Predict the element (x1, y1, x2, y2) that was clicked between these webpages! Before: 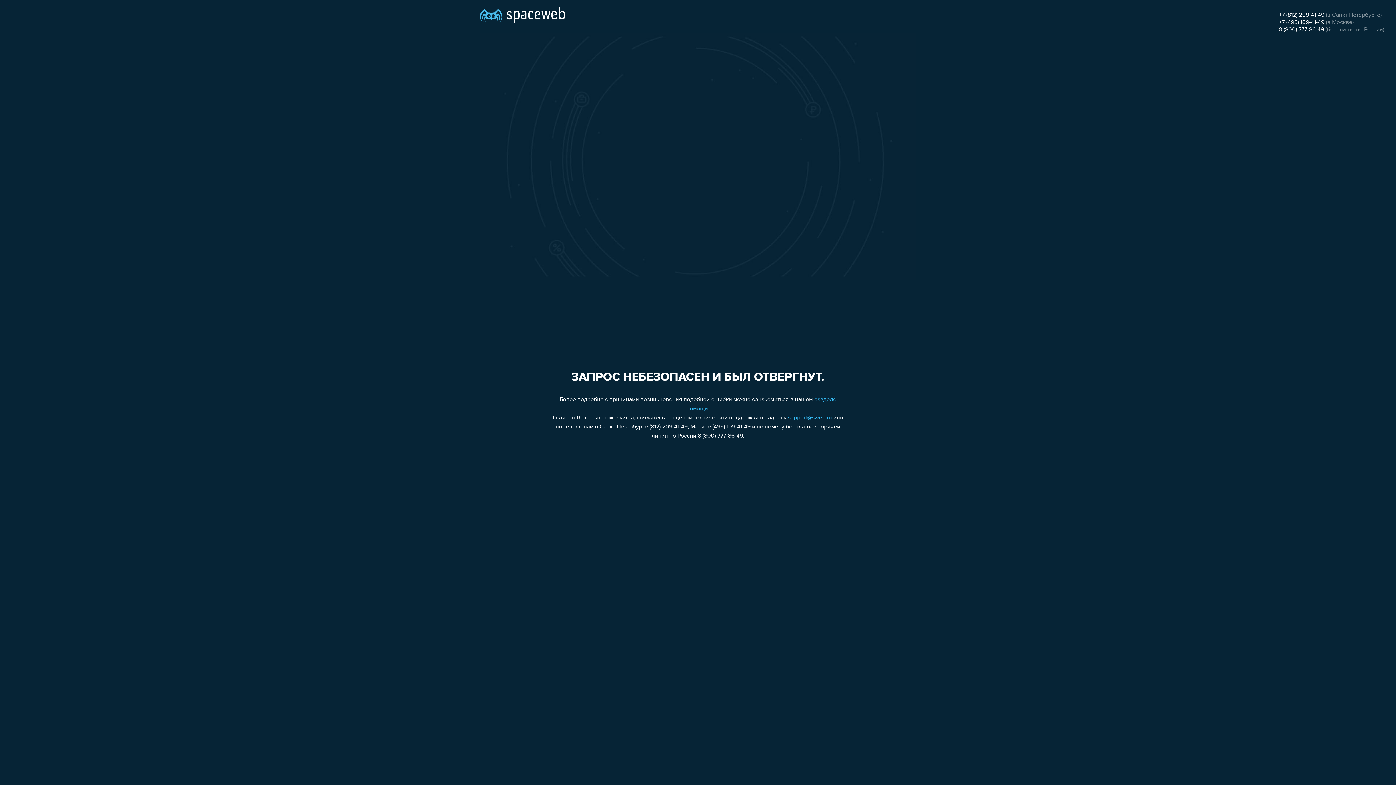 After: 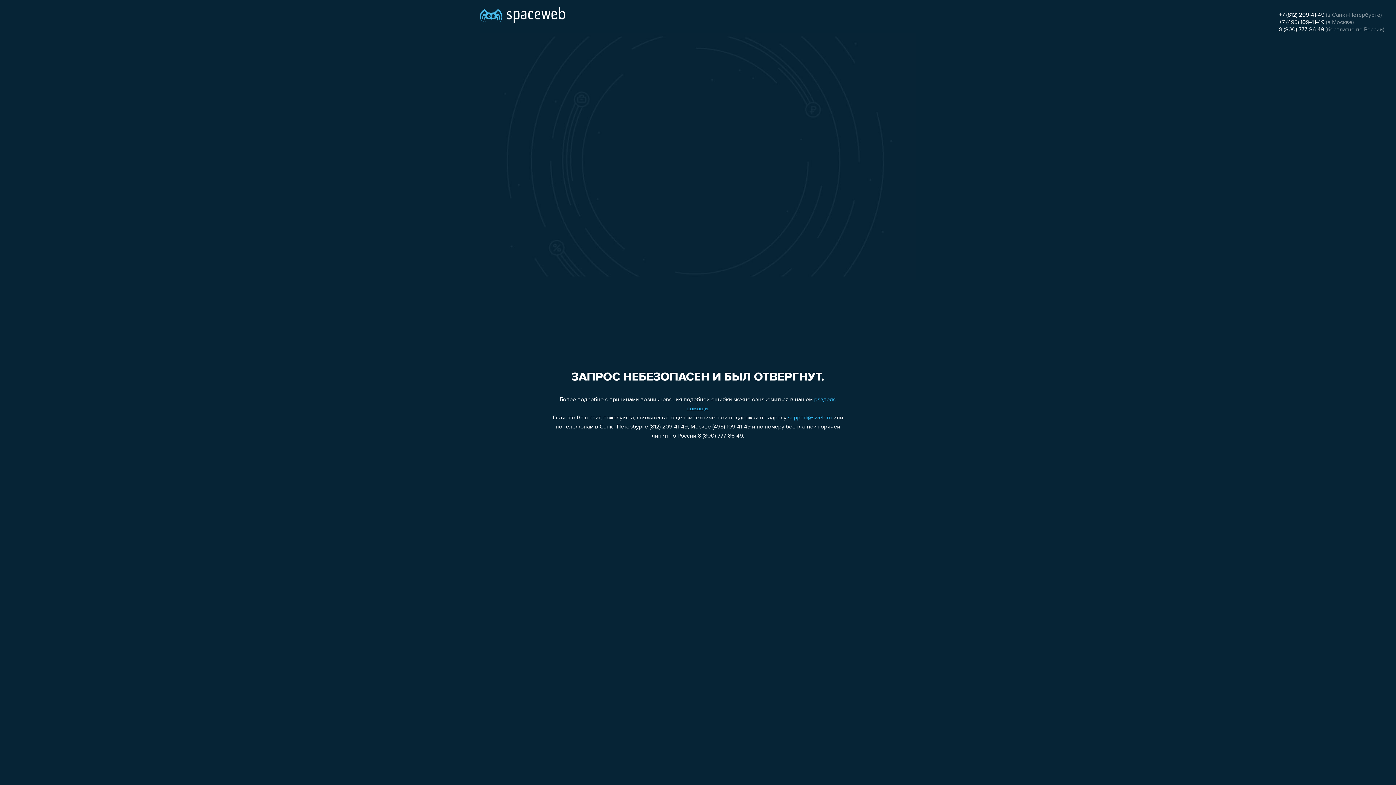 Action: label: 8 (800) 777-86-49 bbox: (1279, 26, 1324, 32)